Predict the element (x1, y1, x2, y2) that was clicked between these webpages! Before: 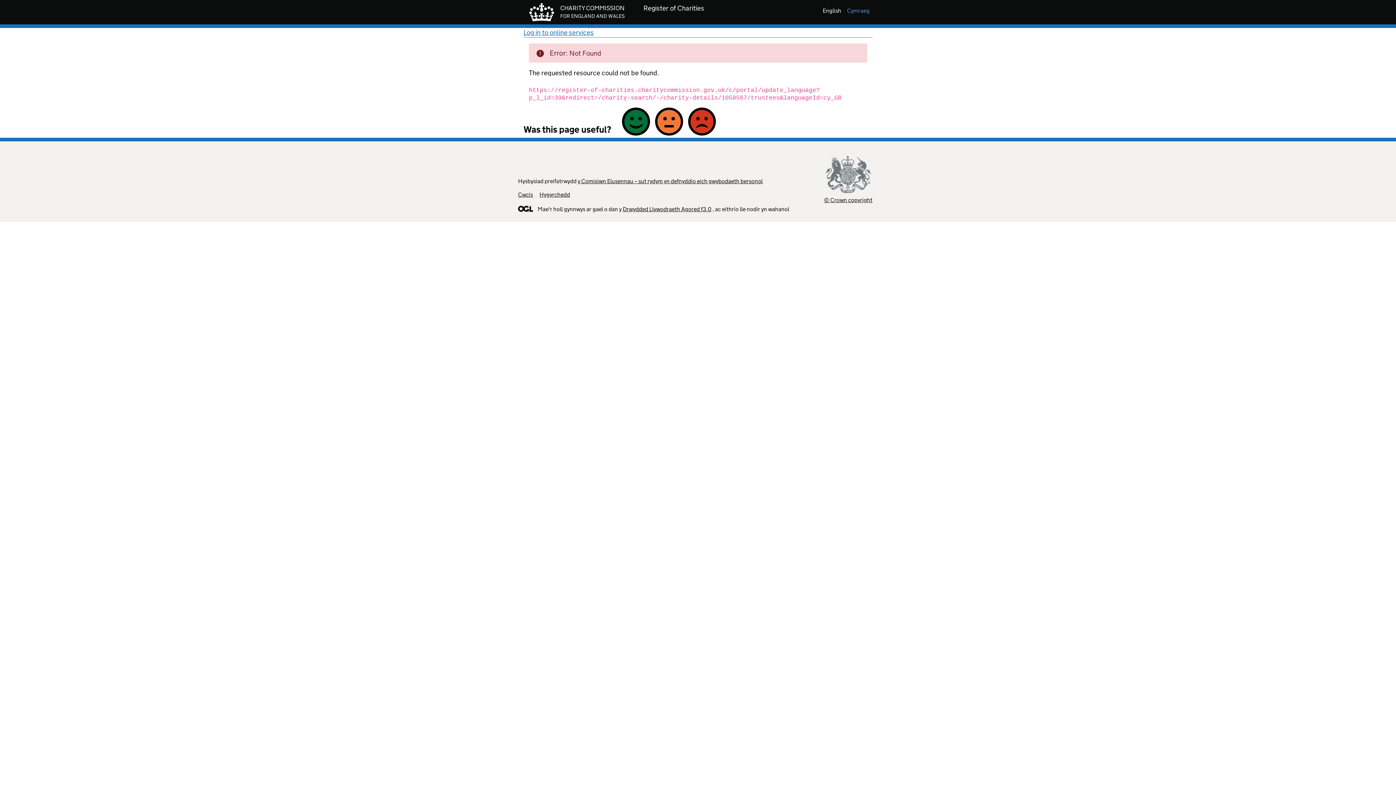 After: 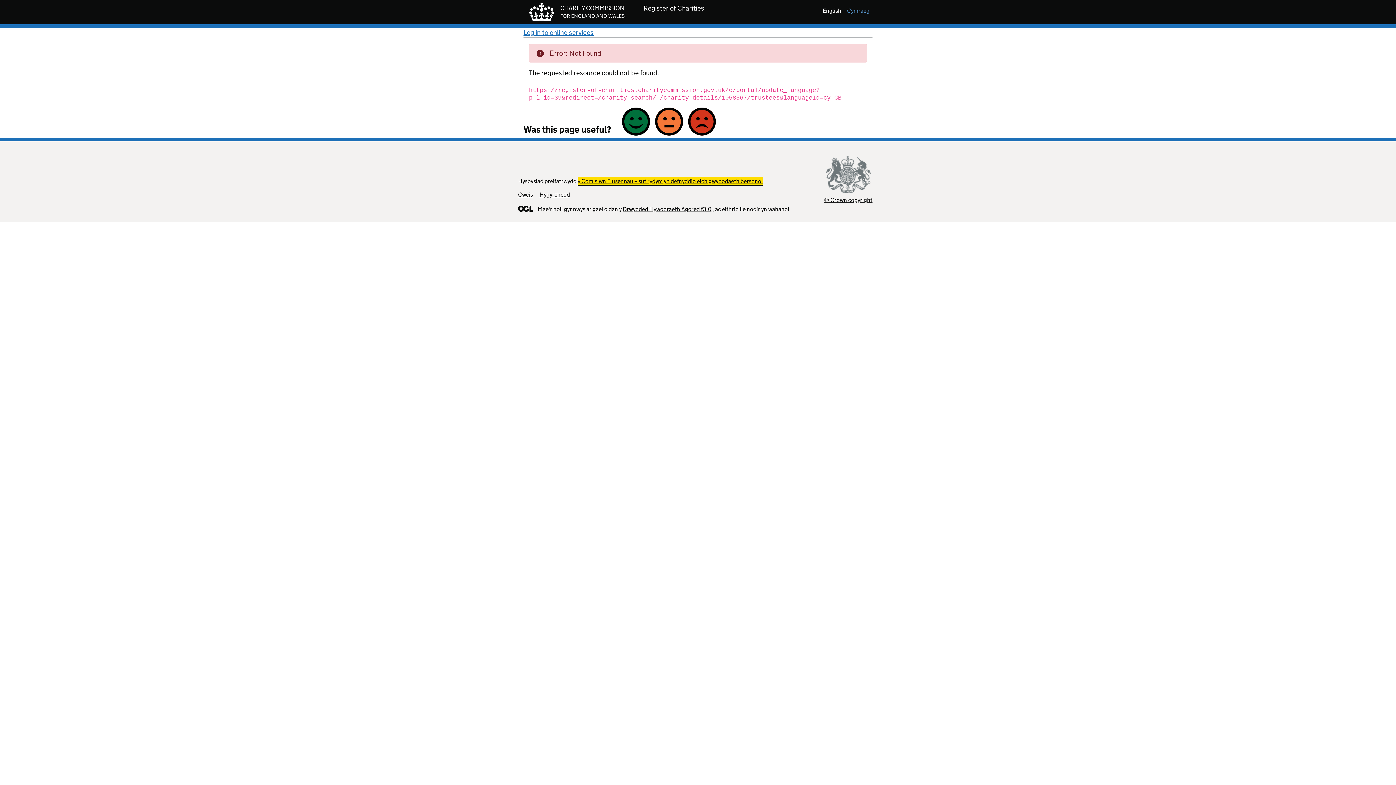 Action: bbox: (577, 177, 762, 184) label: y Comisiwn Elusennau – sut rydym yn defnyddio eich gwybodaeth bersonol